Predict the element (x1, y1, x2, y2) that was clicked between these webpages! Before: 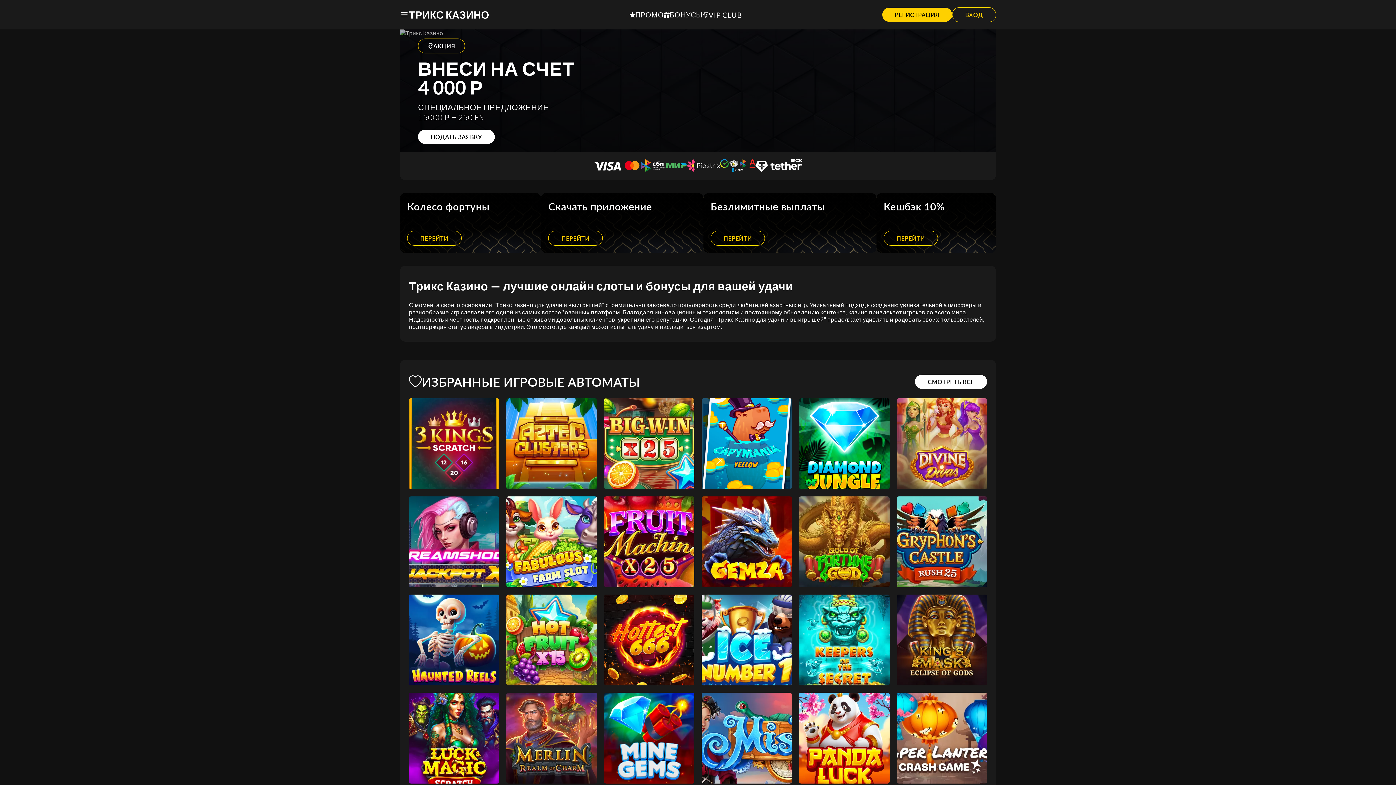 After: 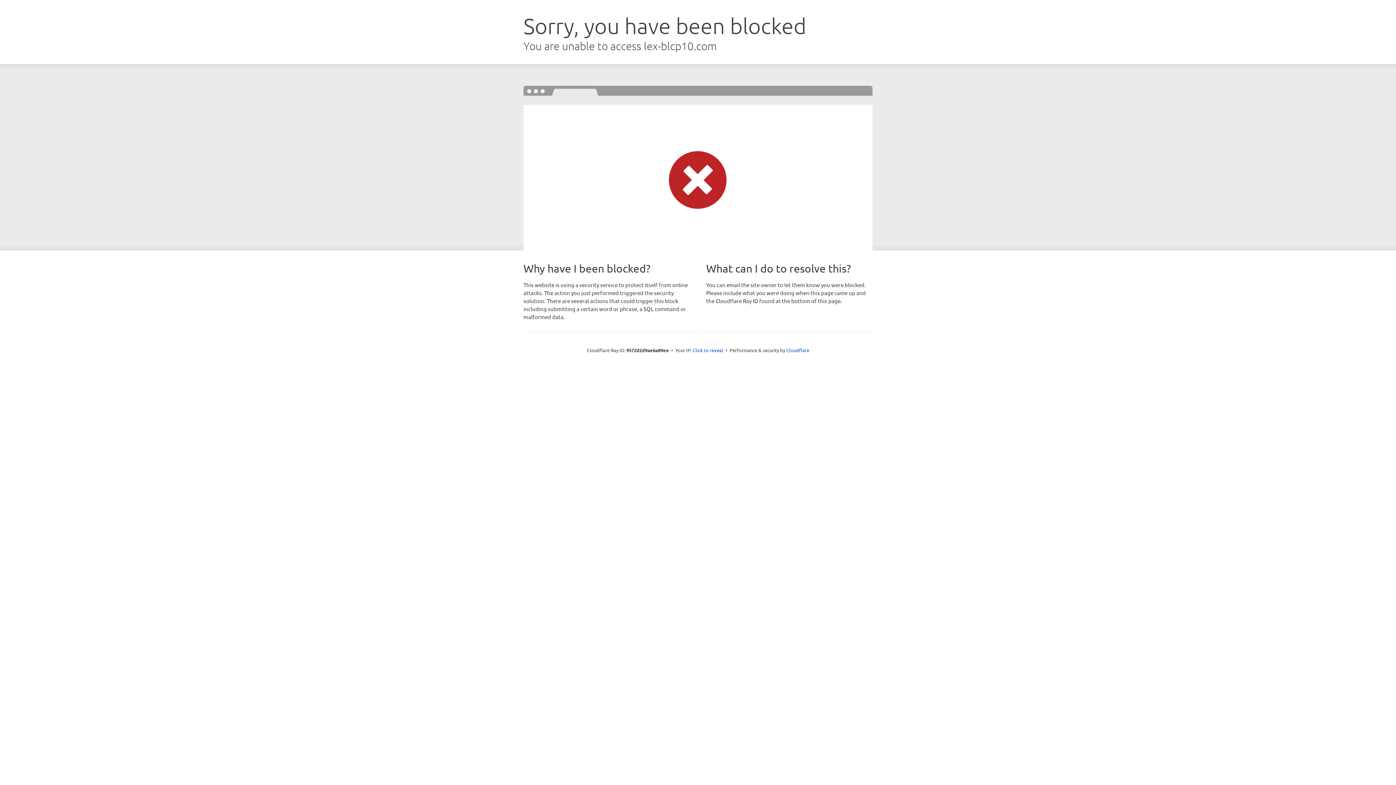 Action: label: ПЕРЕЙТИ bbox: (548, 230, 602, 245)